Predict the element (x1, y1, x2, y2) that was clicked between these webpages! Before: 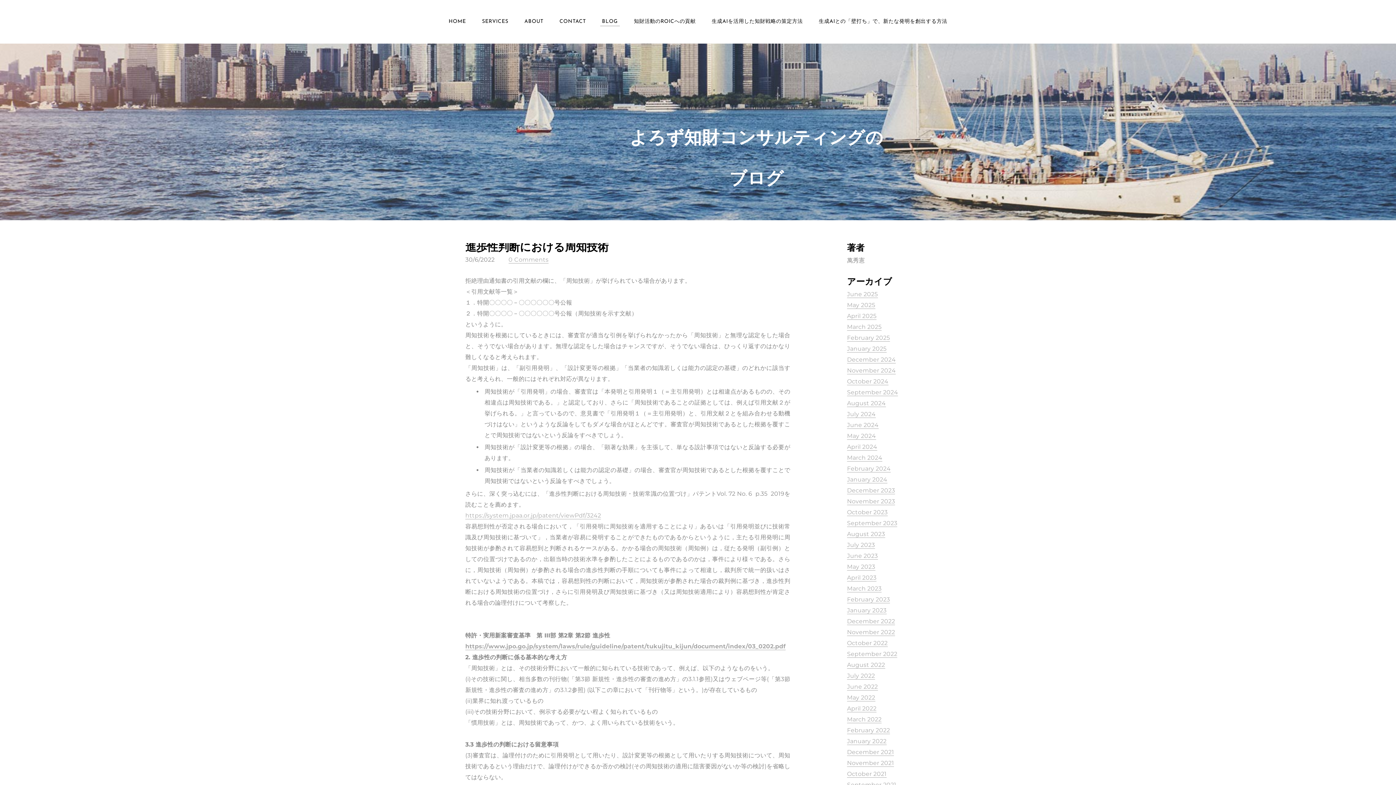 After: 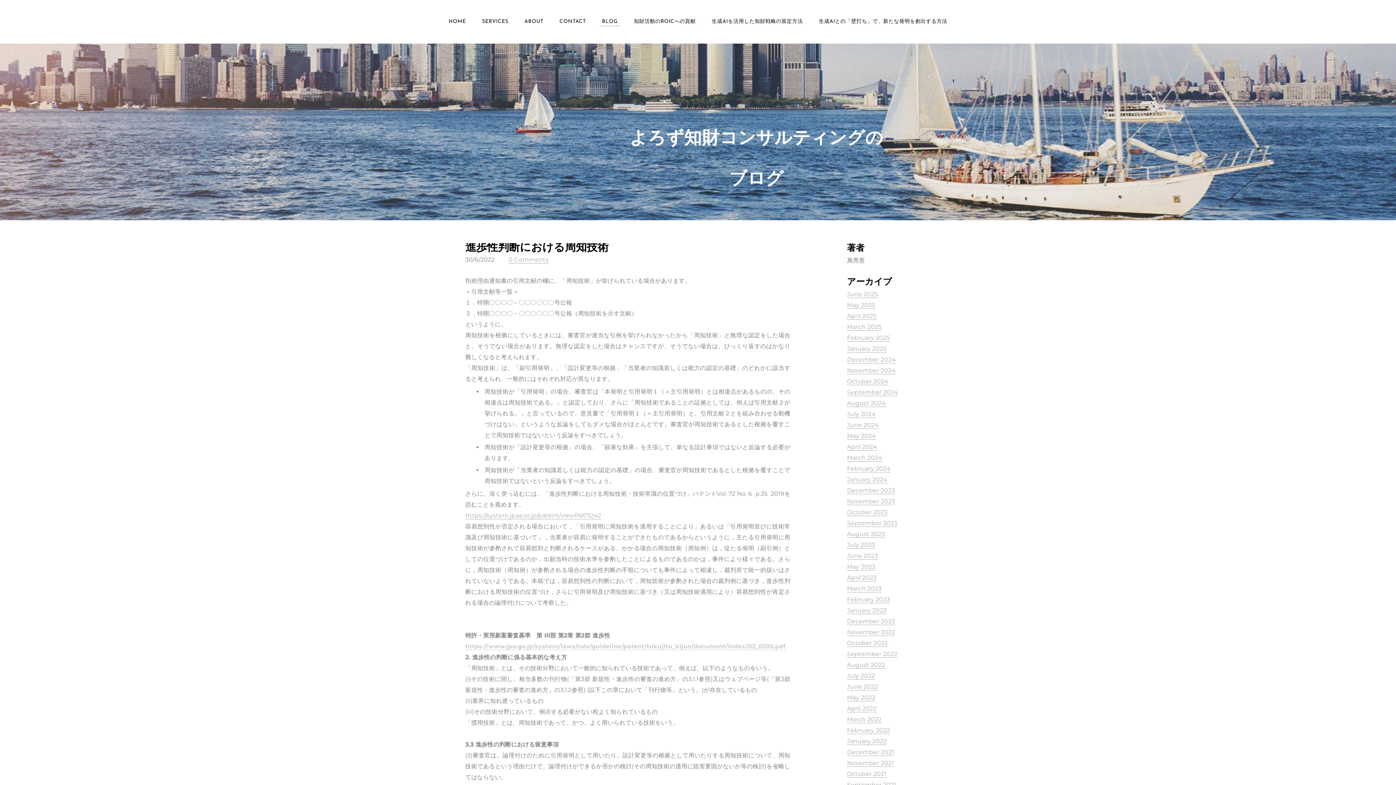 Action: label: https://www.jpo.go.jp/system/laws/rule/guideline/patent/tukujitu_kijun/document/index/03_0202.pdf bbox: (465, 643, 785, 650)